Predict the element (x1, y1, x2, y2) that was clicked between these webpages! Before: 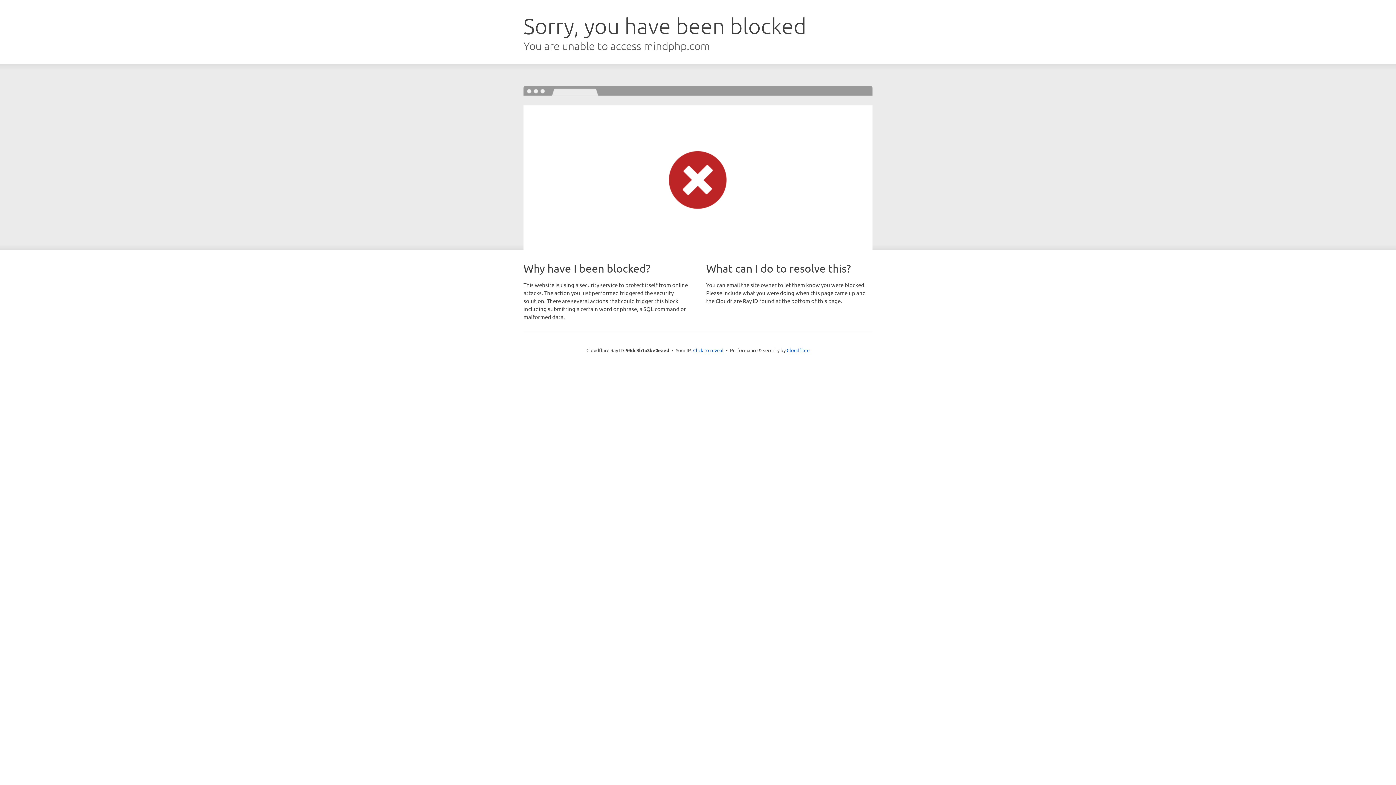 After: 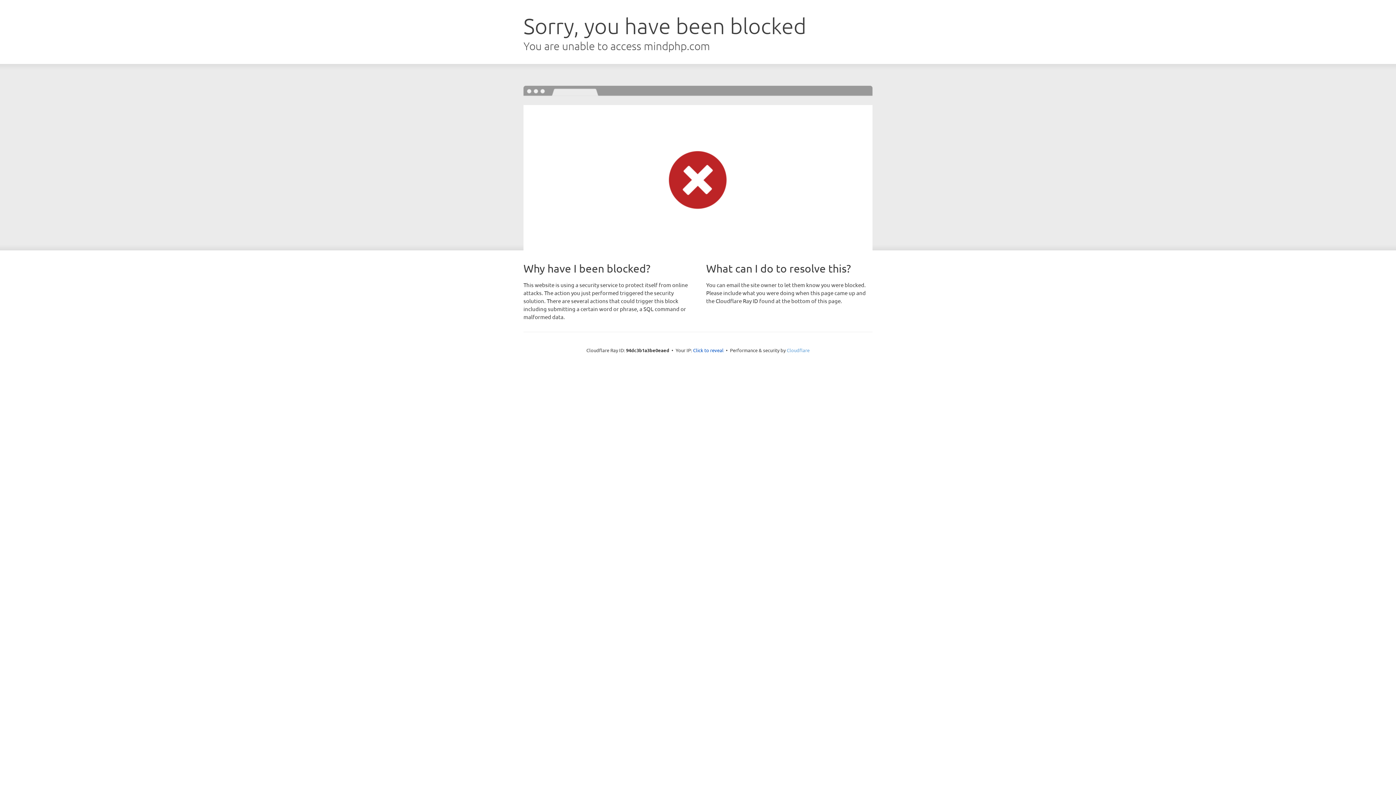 Action: bbox: (786, 347, 809, 353) label: Cloudflare